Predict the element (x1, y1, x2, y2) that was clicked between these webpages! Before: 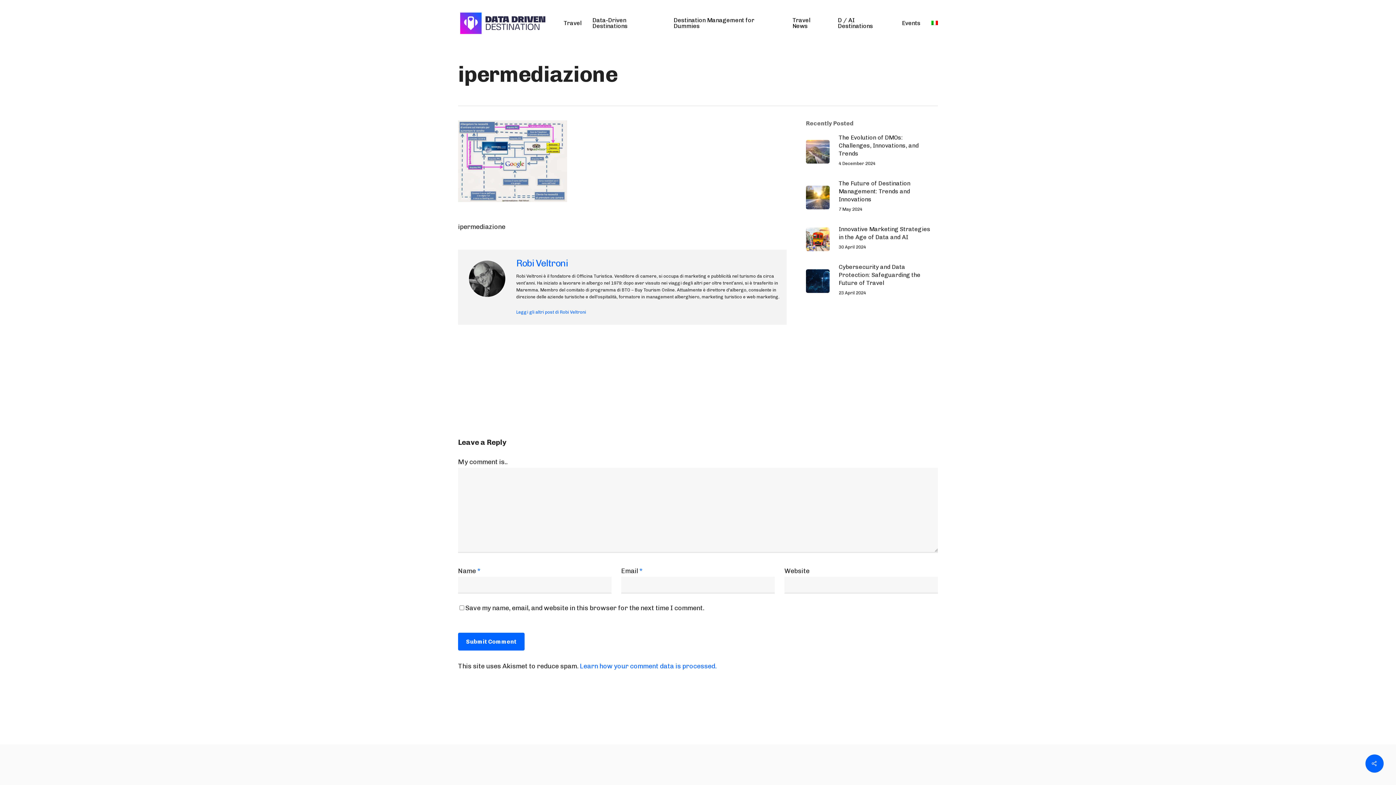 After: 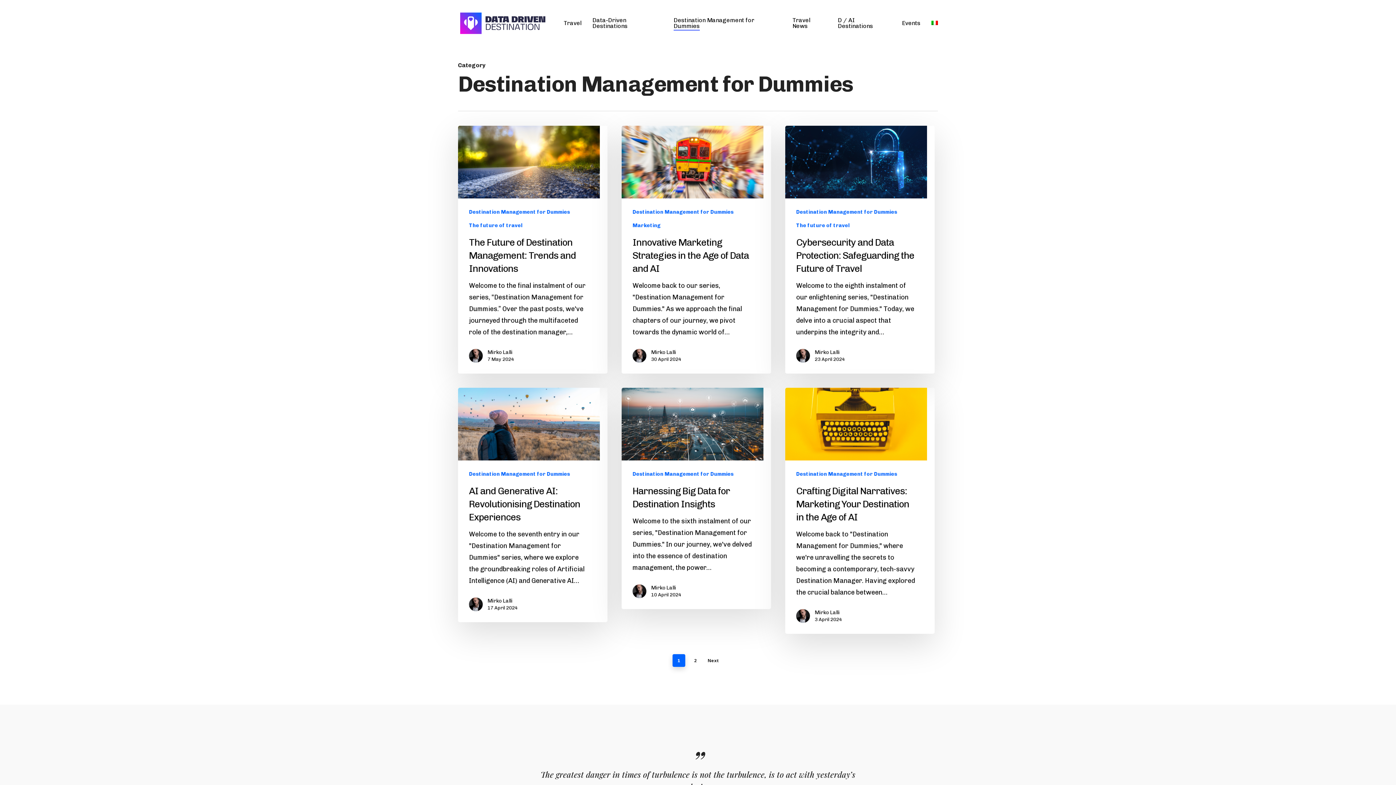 Action: label: Destination Management for Dummies bbox: (673, 17, 781, 29)